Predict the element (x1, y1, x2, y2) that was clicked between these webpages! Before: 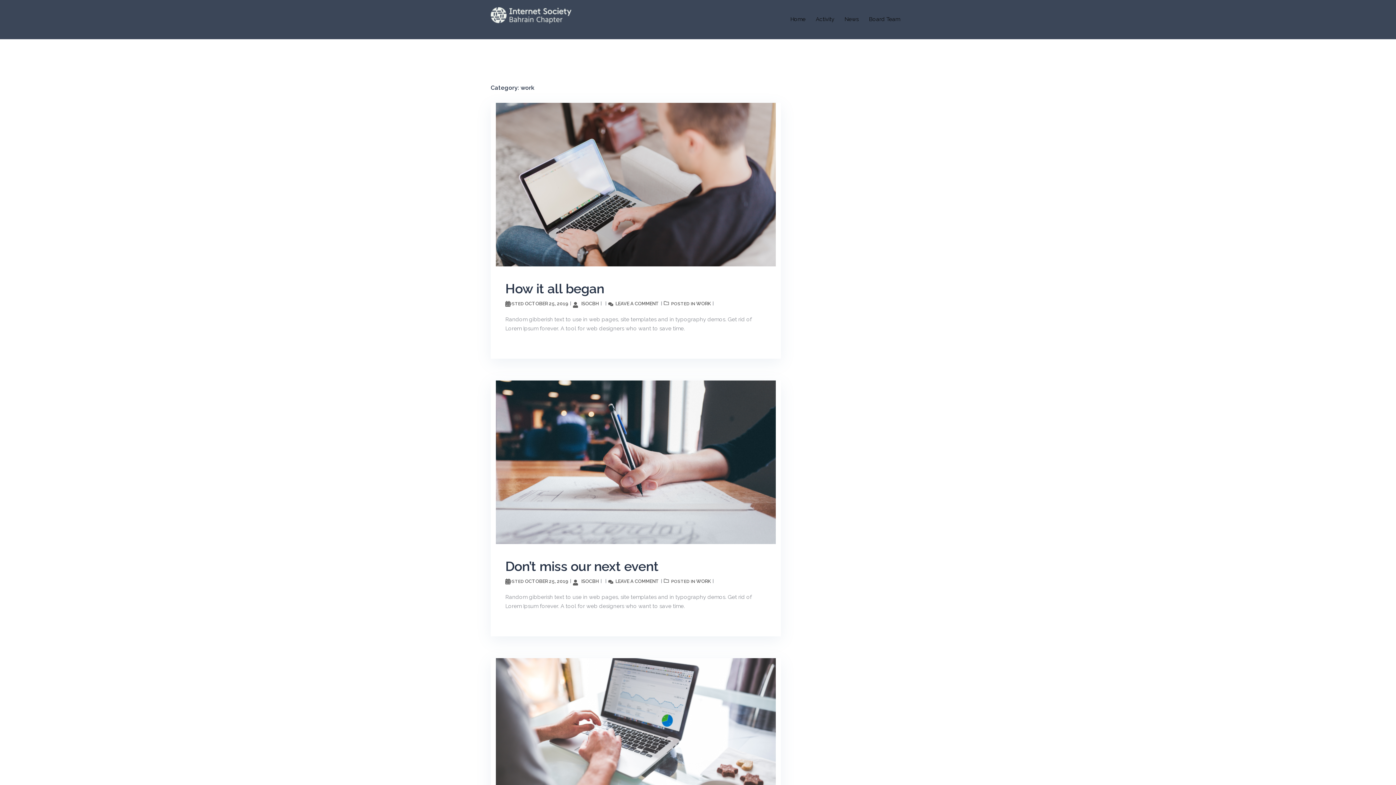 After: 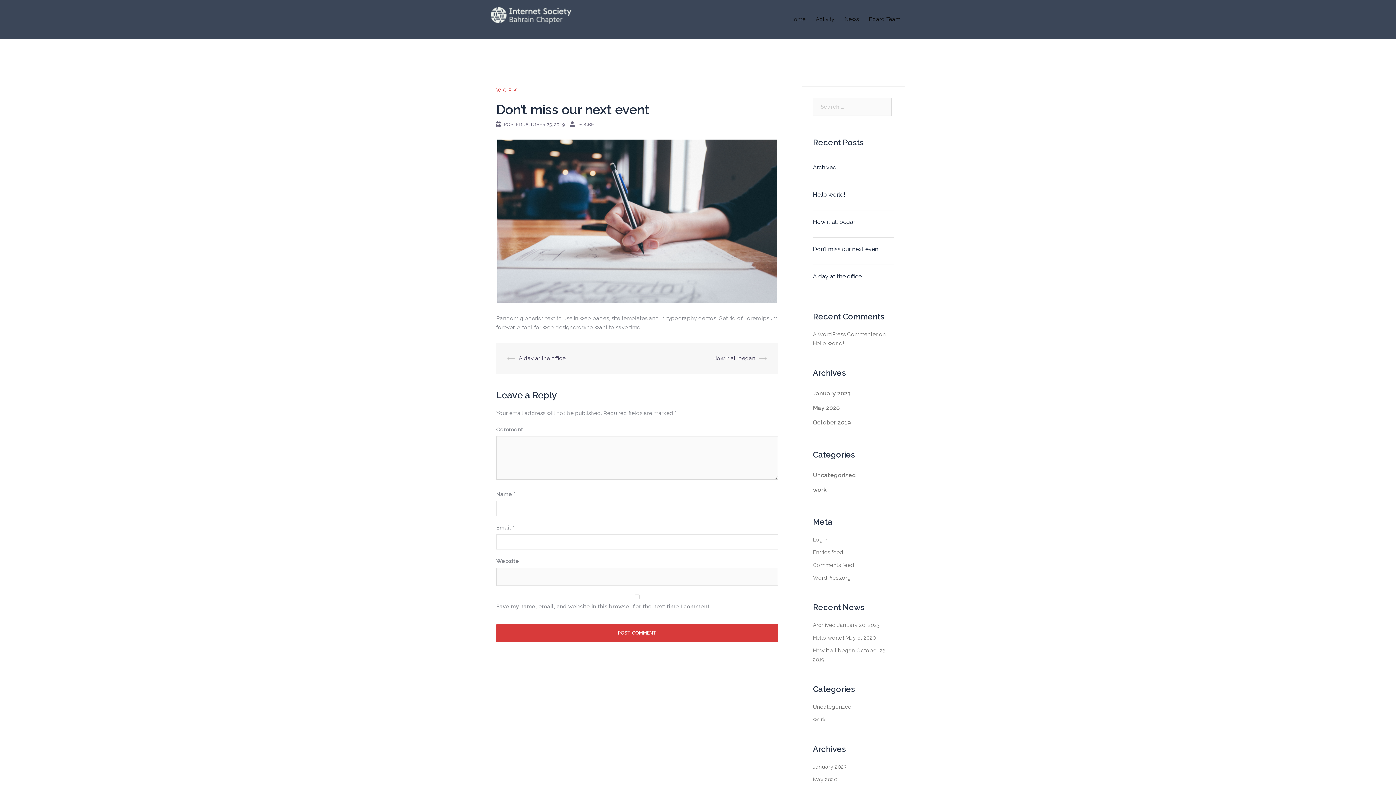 Action: label: Don’t miss our next event bbox: (505, 558, 658, 574)